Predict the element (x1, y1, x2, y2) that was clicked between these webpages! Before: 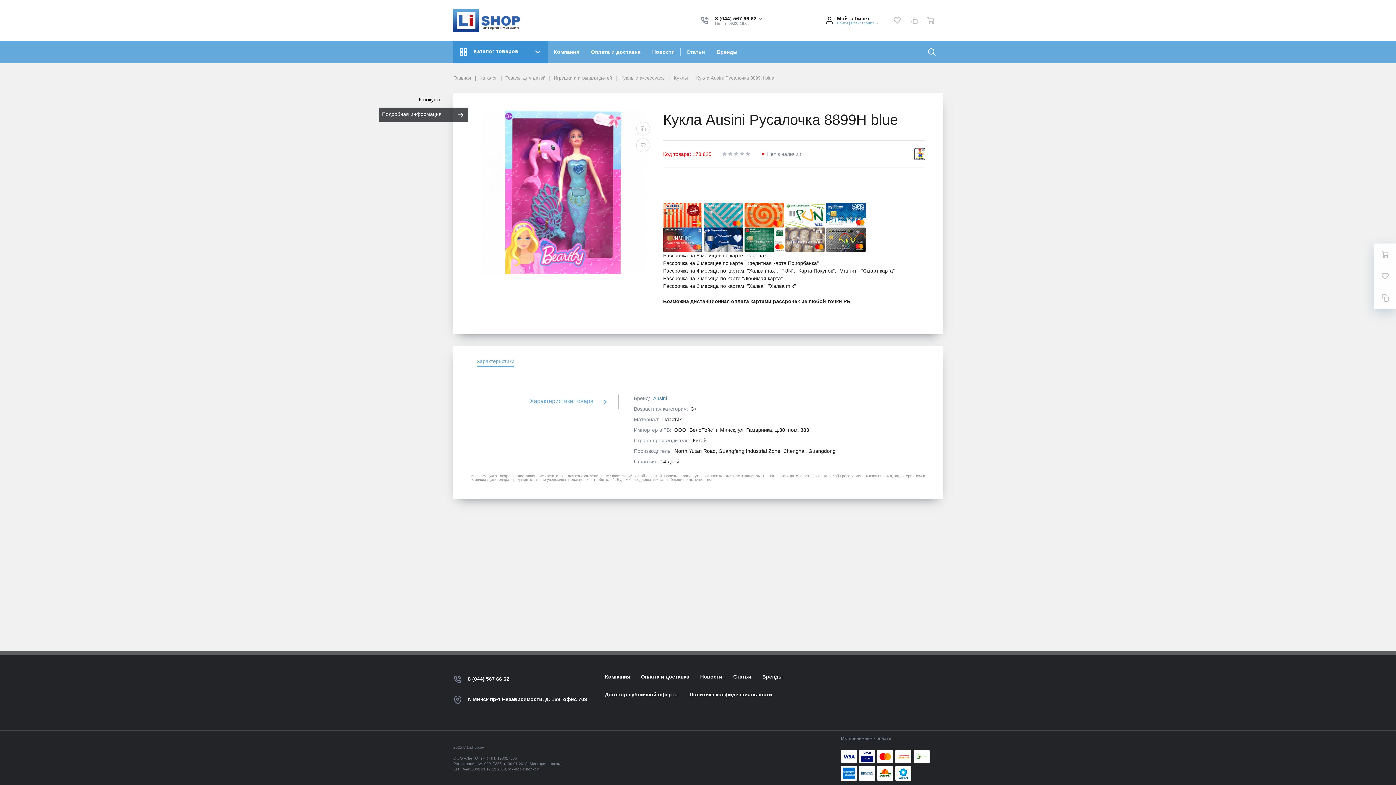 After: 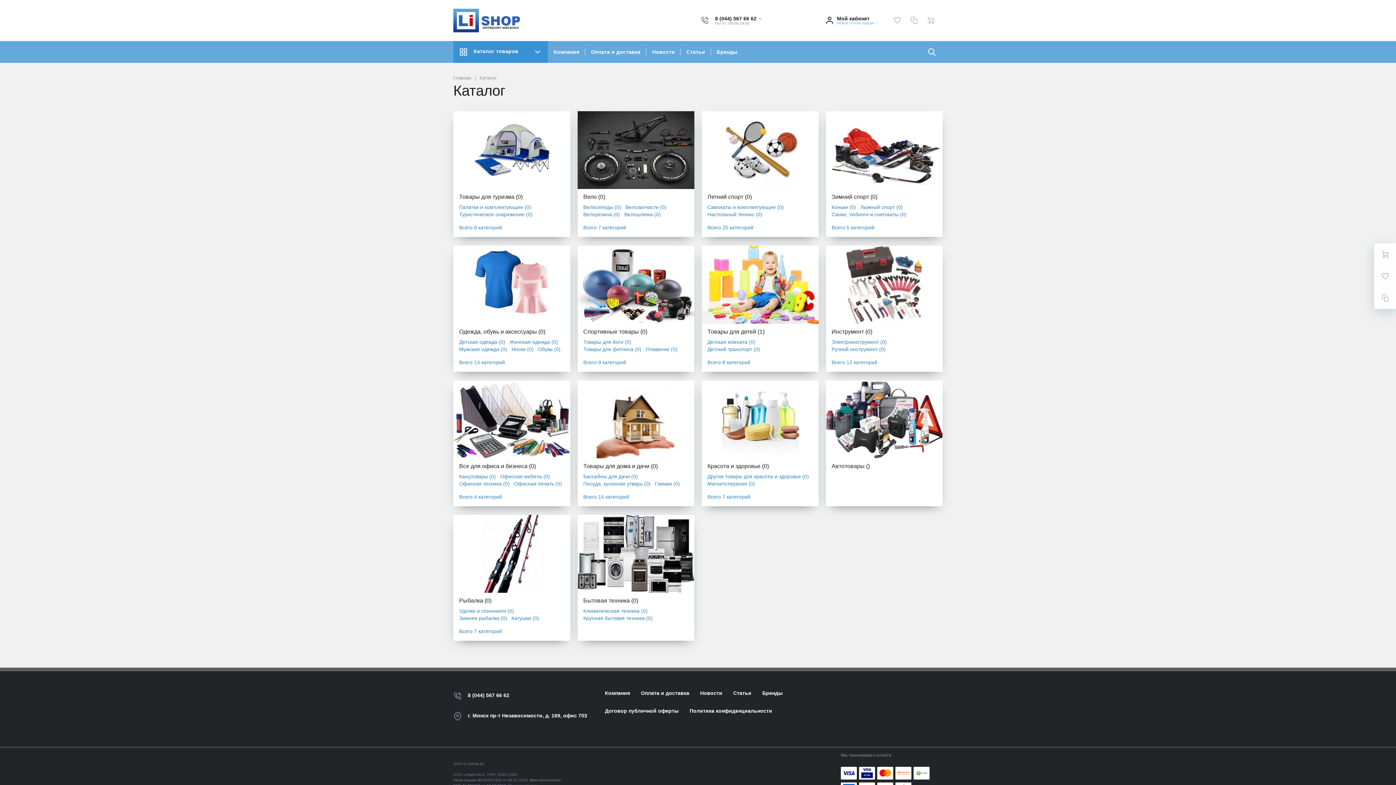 Action: bbox: (479, 75, 497, 80) label: Каталог